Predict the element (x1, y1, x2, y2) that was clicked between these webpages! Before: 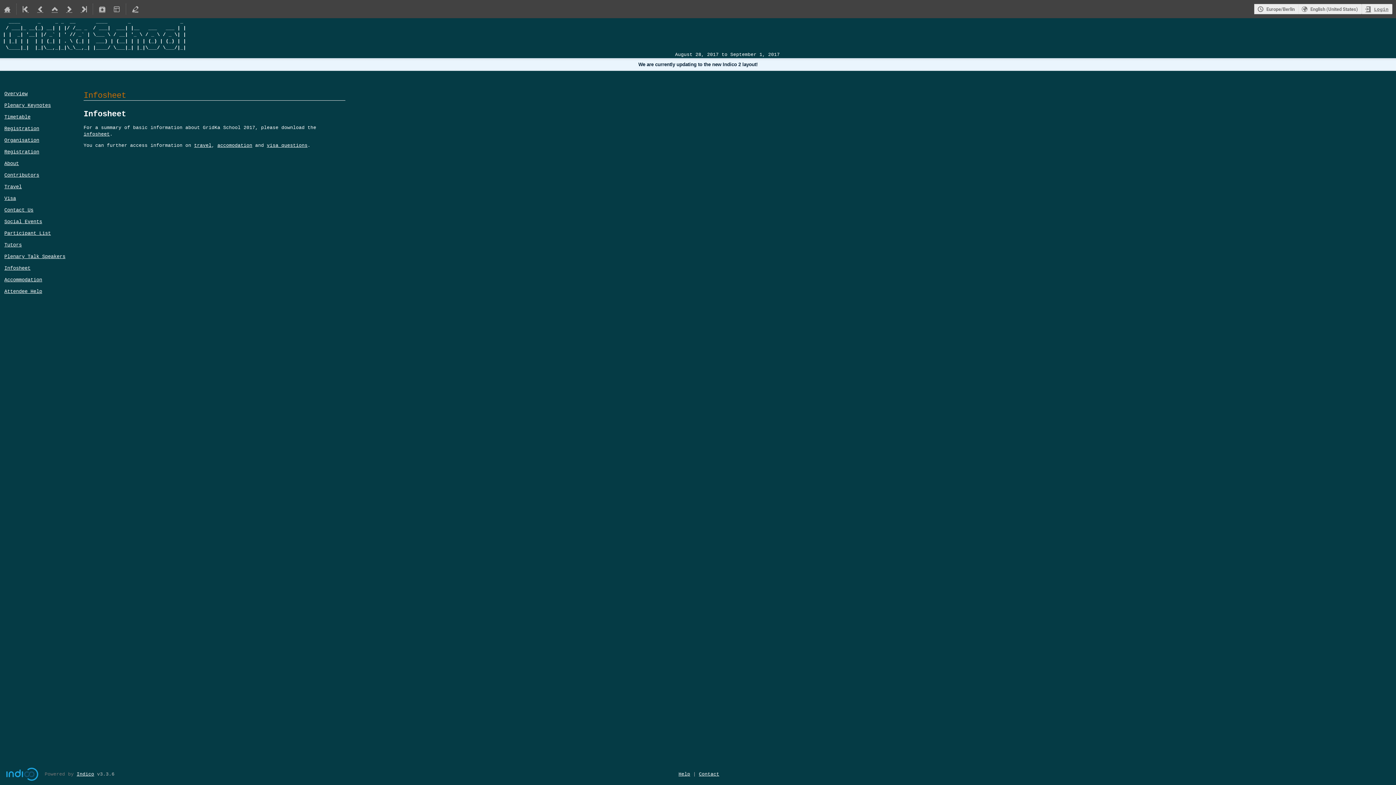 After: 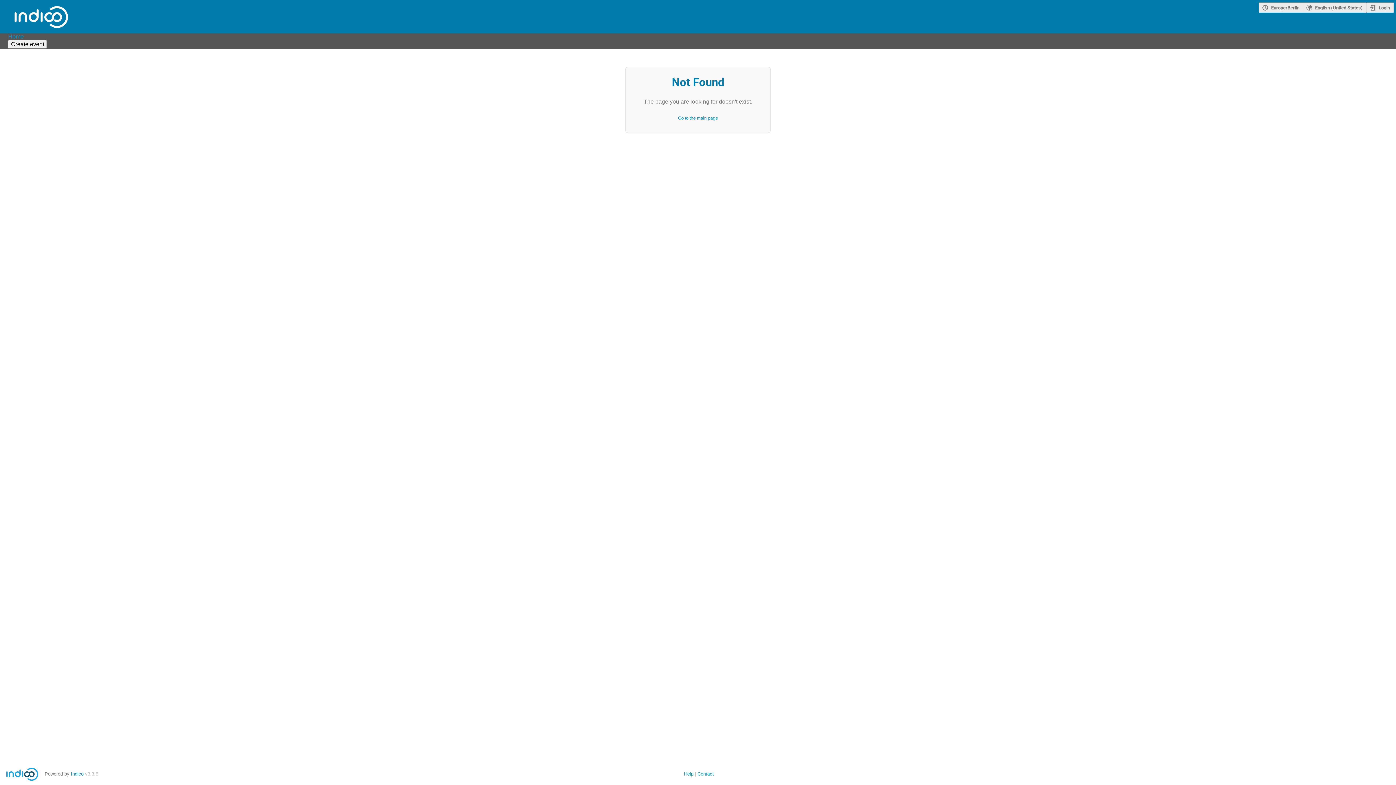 Action: bbox: (194, 142, 211, 148) label: travel